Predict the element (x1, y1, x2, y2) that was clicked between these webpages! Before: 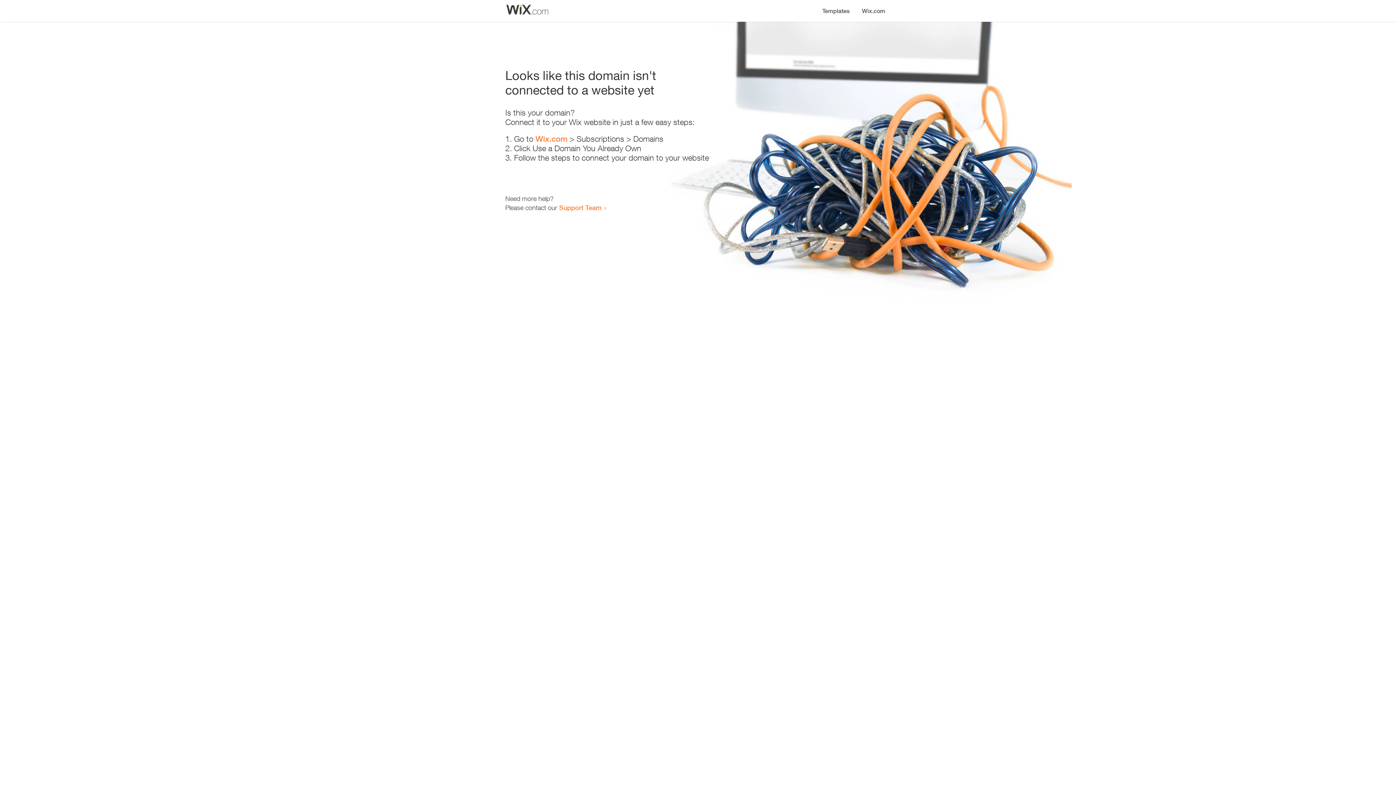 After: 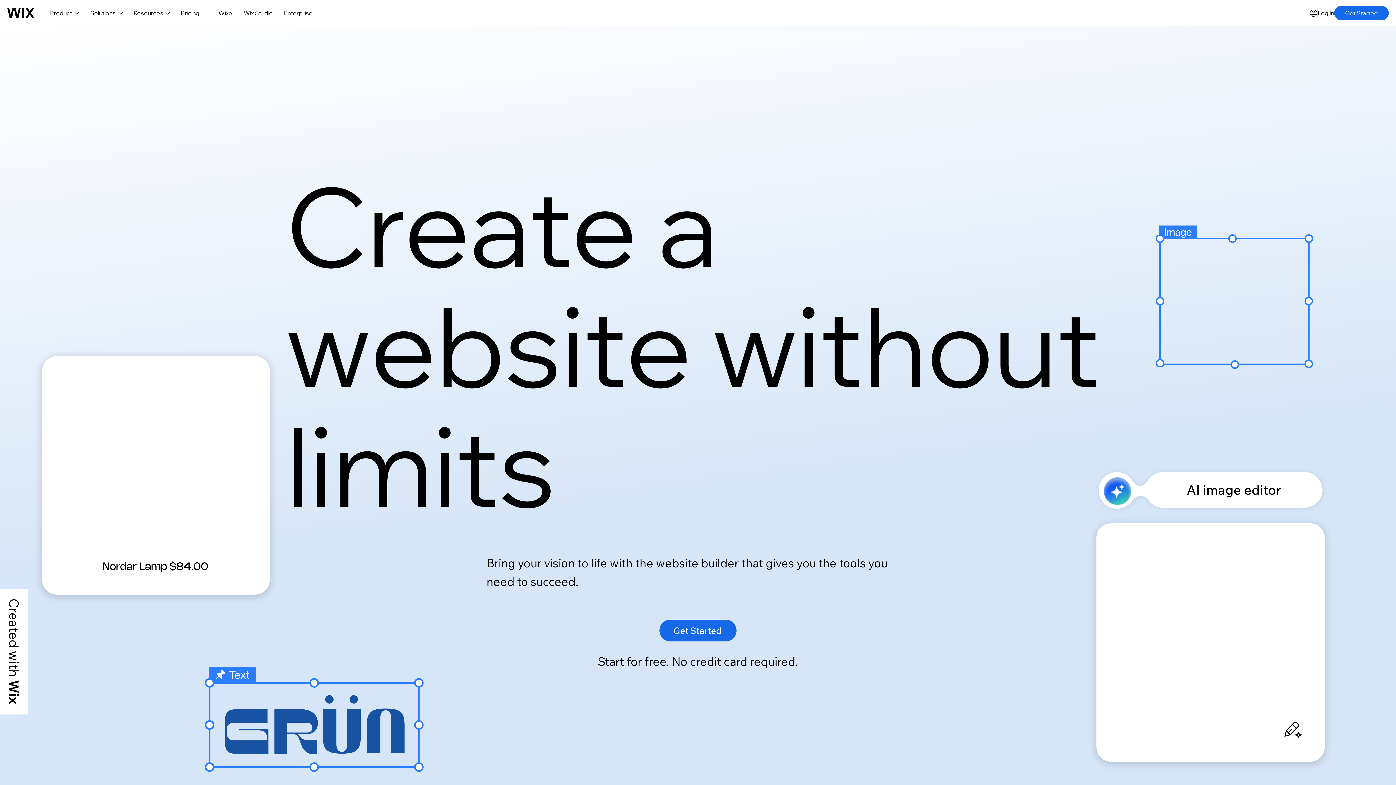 Action: label: Wix.com bbox: (535, 134, 567, 143)